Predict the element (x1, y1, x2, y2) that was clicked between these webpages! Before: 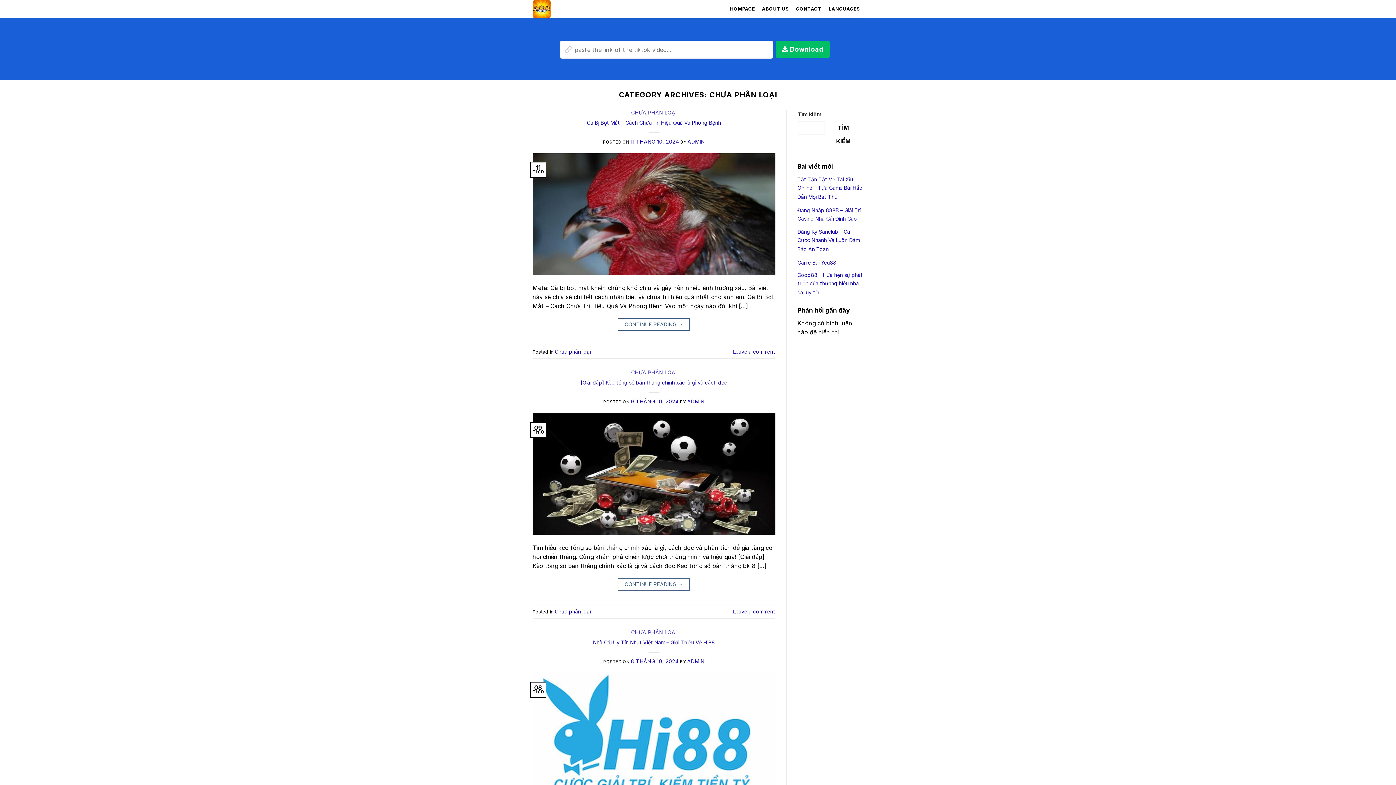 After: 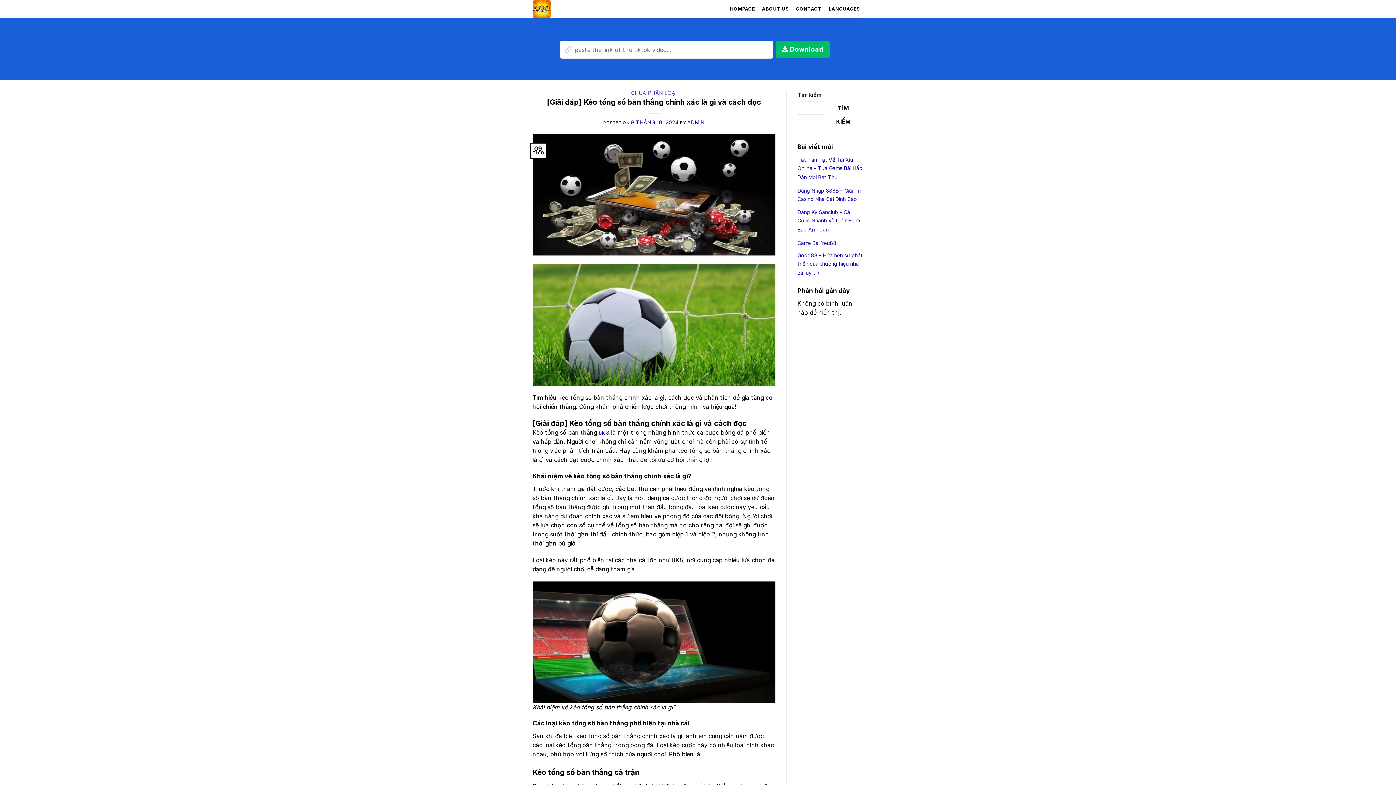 Action: label: 9 THÁNG 10, 2024 bbox: (630, 398, 678, 404)